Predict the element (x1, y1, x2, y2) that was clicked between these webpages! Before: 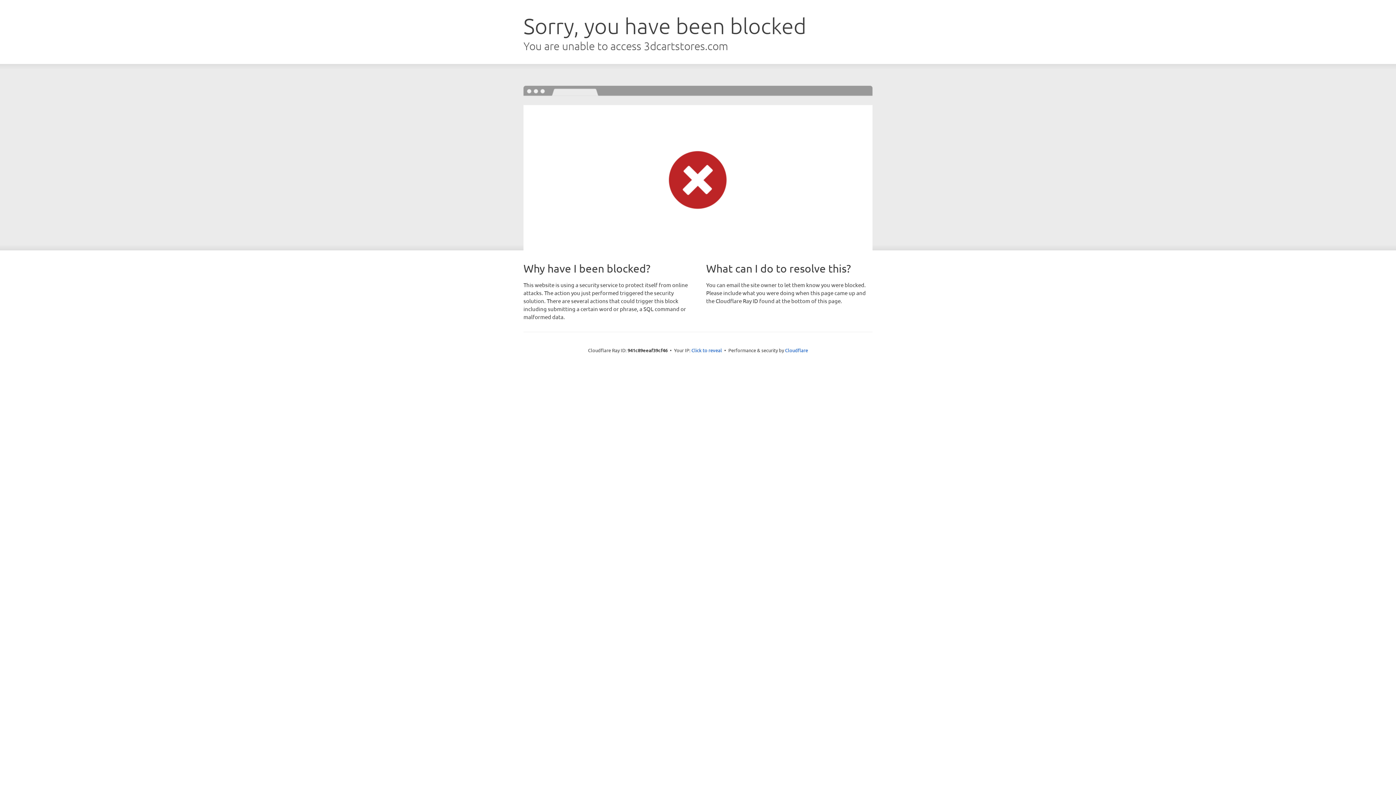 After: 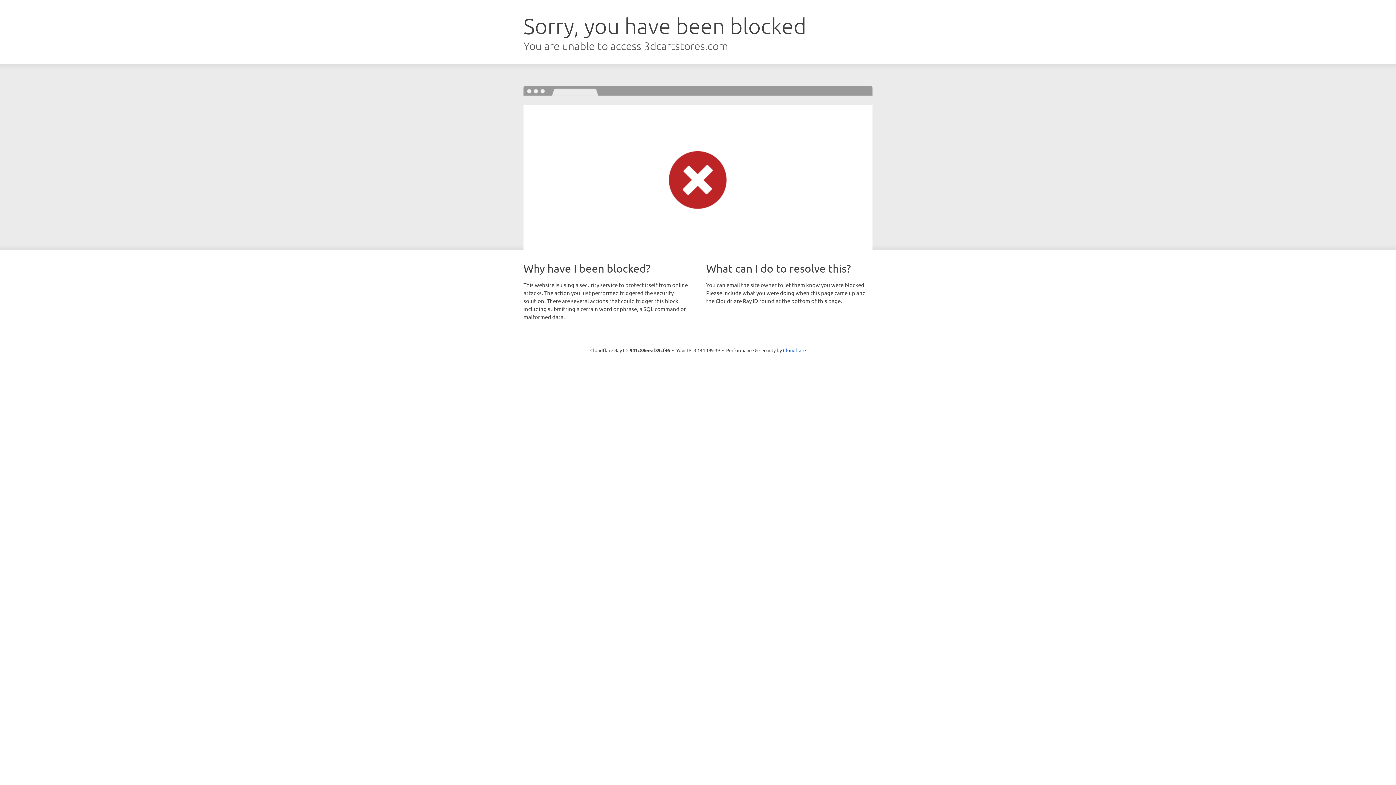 Action: label: Click to reveal bbox: (691, 346, 722, 353)